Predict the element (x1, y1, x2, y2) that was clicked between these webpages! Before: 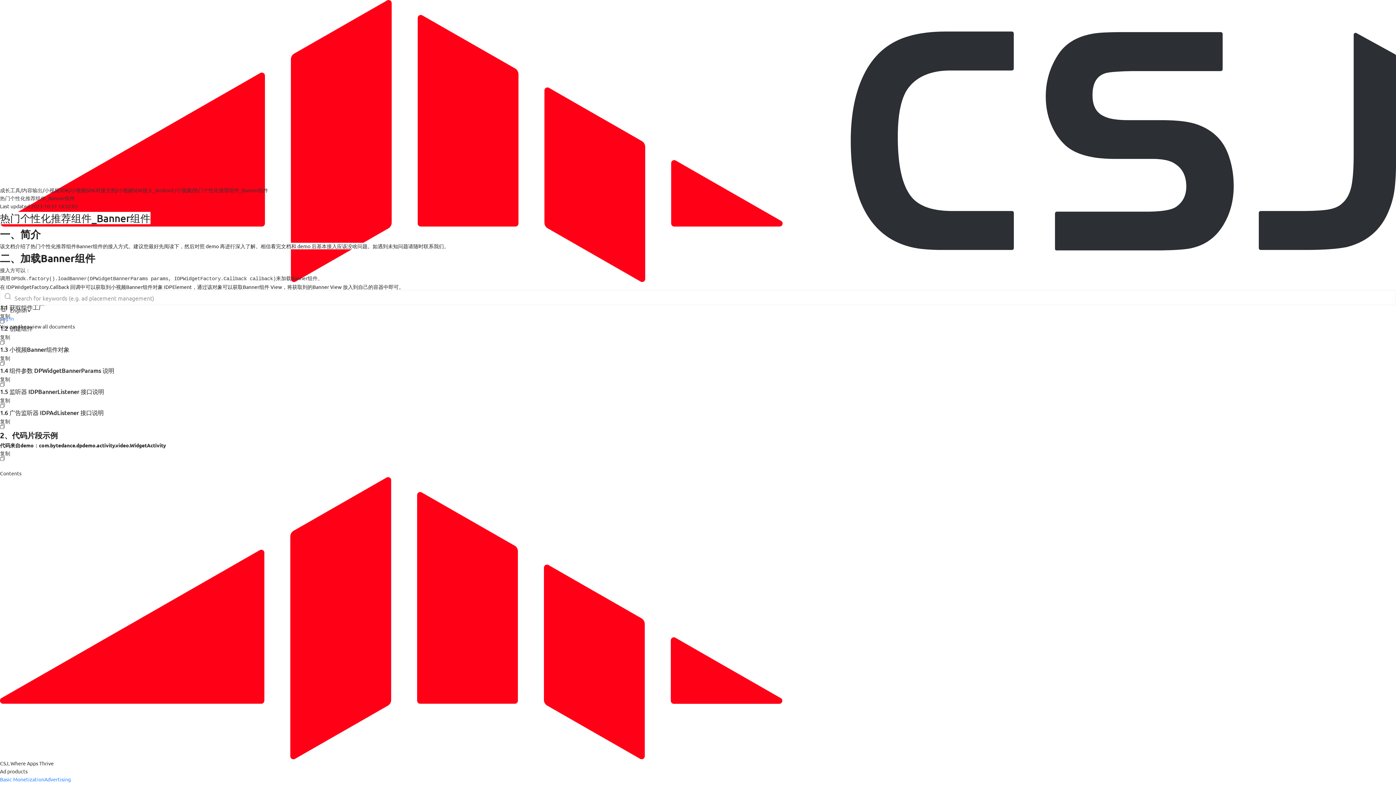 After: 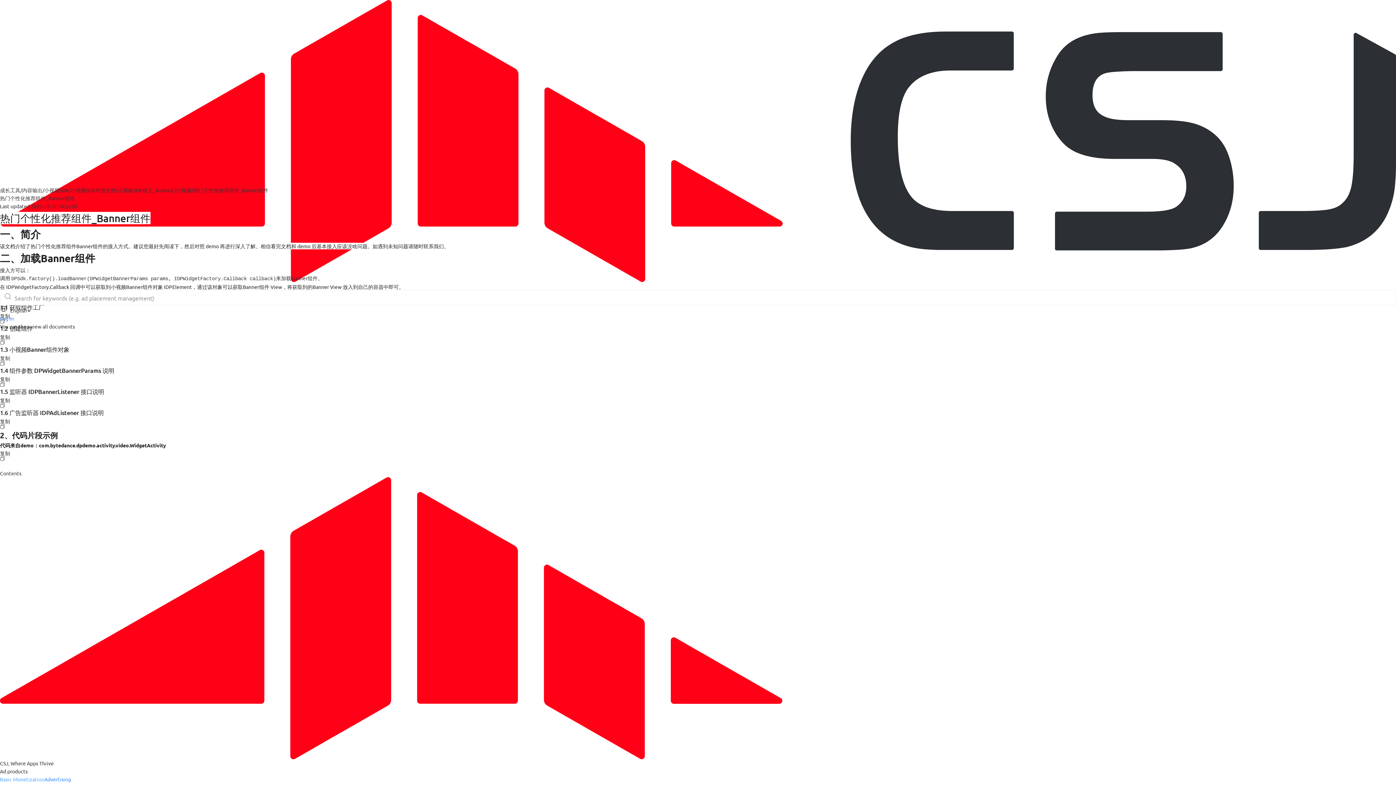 Action: bbox: (0, 776, 44, 782) label: Basic Monetization